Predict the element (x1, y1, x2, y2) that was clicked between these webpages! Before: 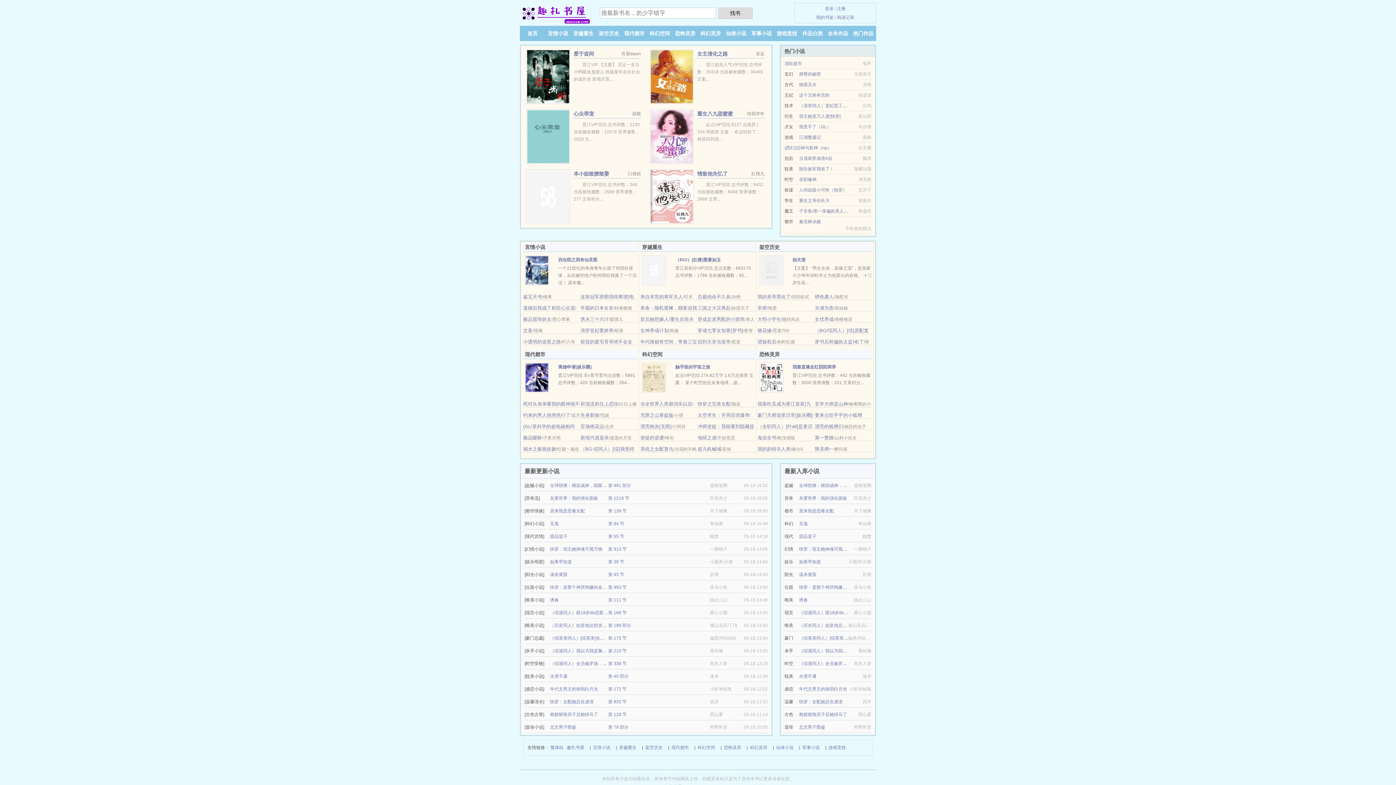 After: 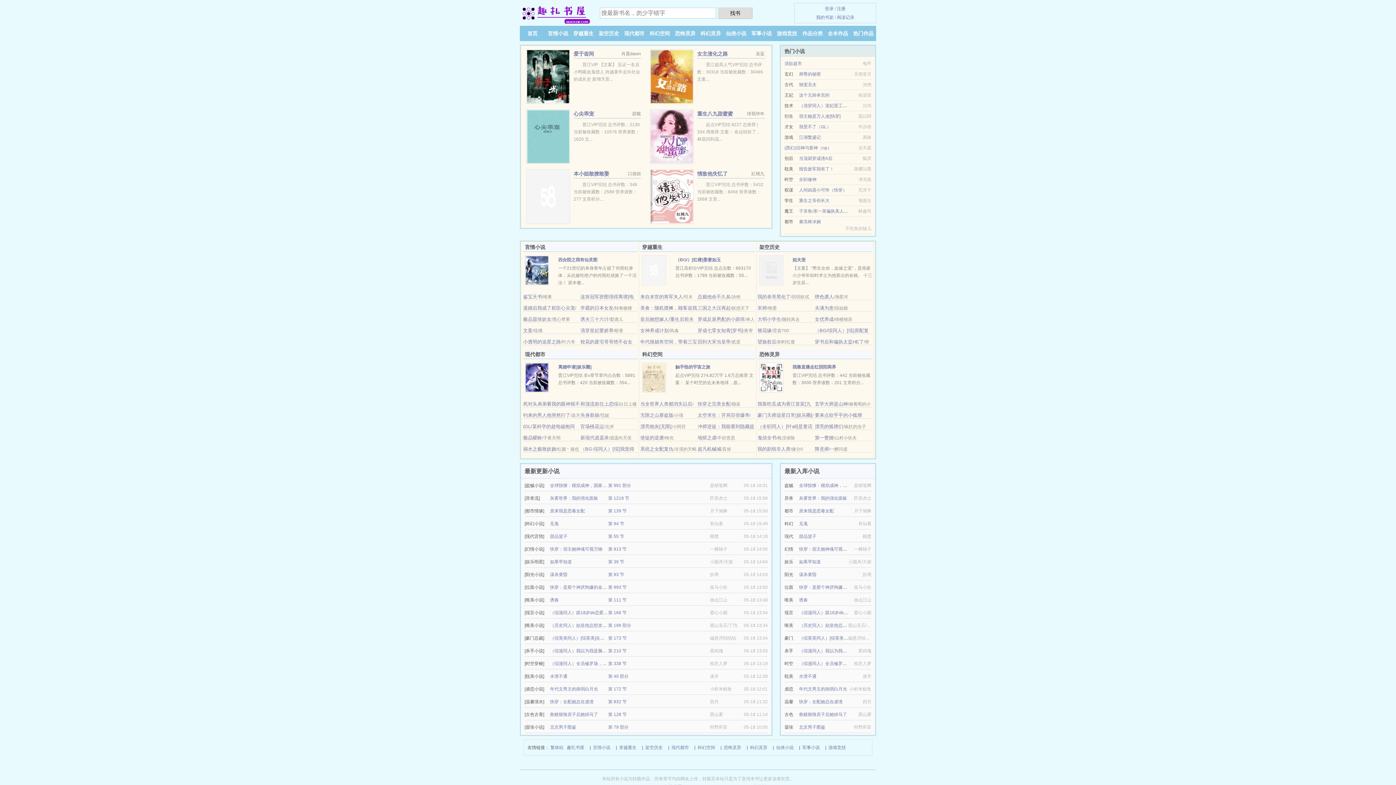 Action: bbox: (523, 339, 561, 344) label: 小透明的追星之路